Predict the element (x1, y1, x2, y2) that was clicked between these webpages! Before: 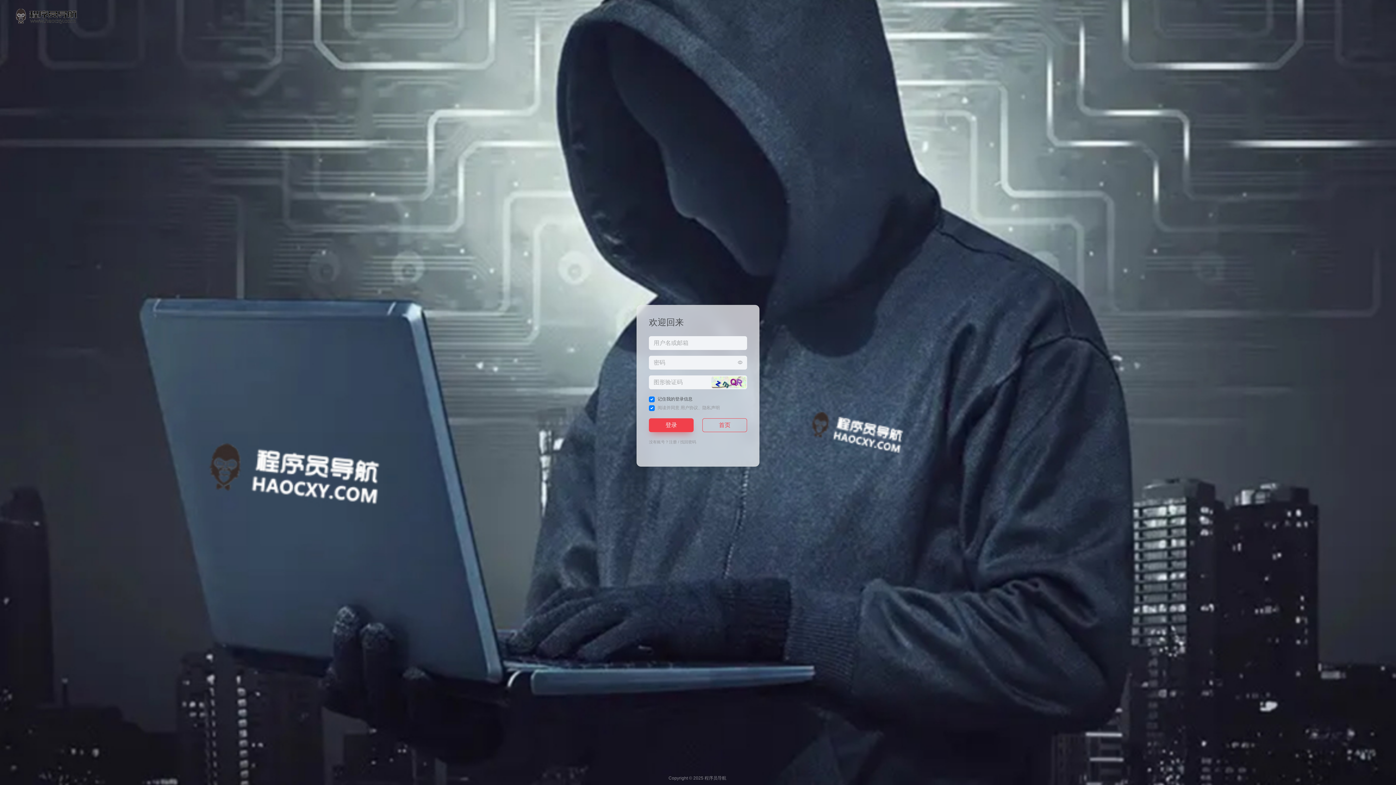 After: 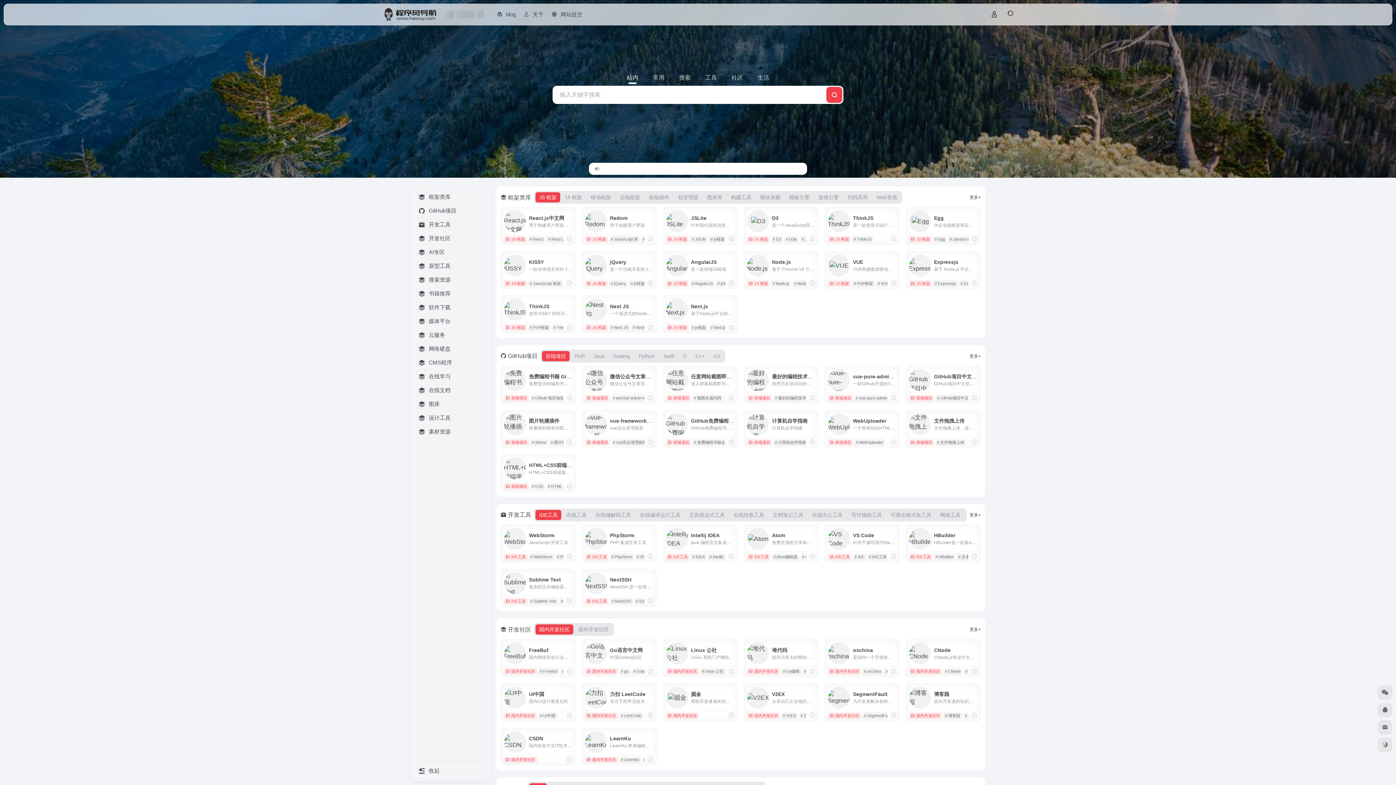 Action: label: 程序员导航 bbox: (704, 776, 726, 781)